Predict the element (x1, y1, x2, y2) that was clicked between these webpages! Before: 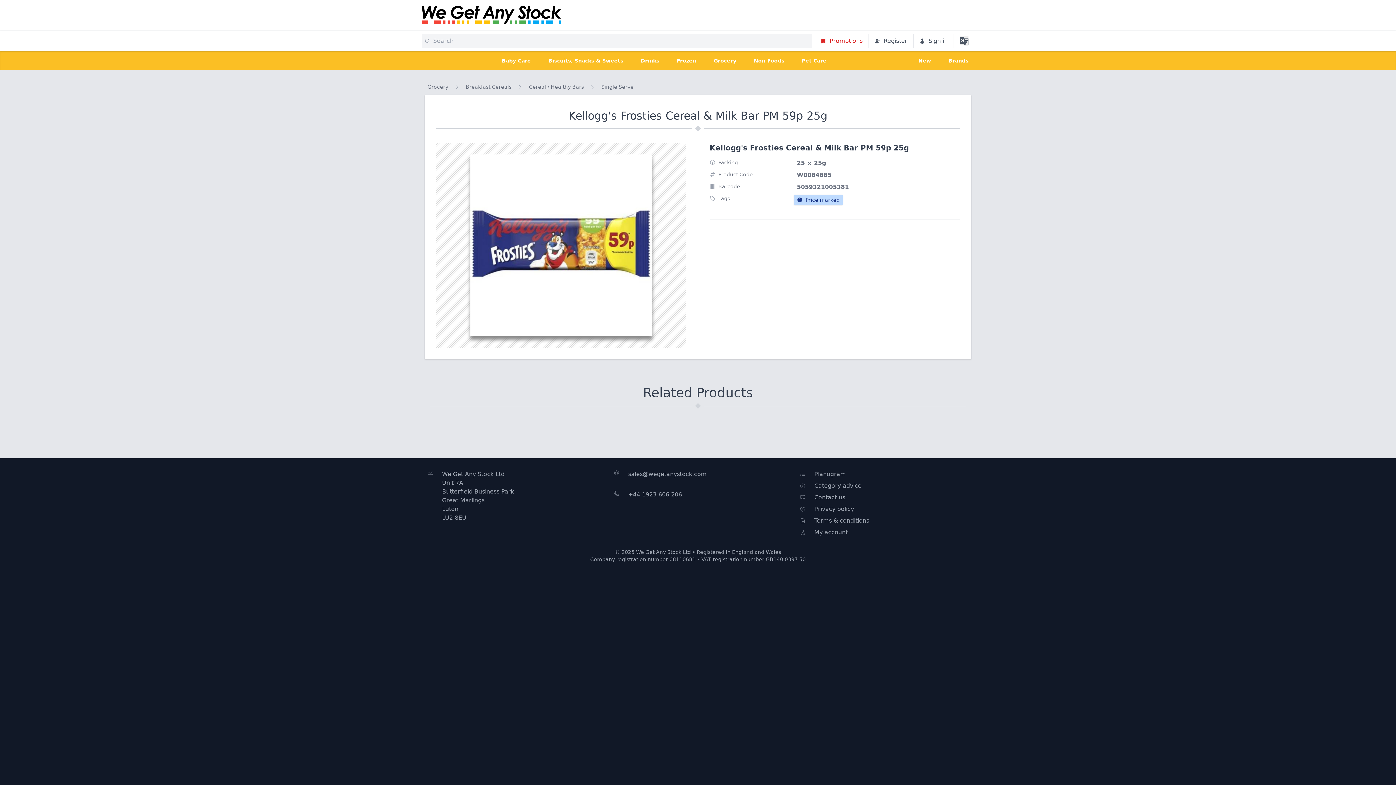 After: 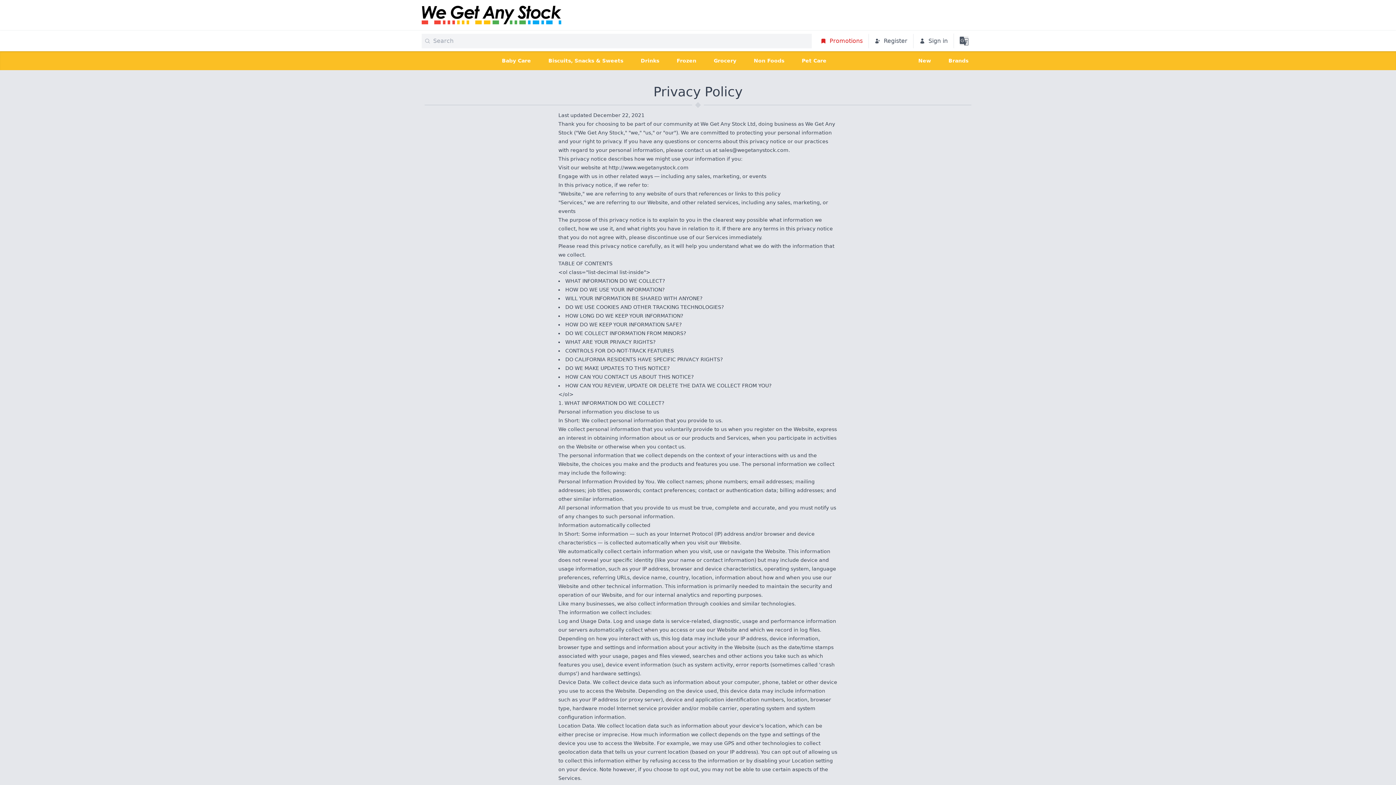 Action: bbox: (814, 505, 854, 513) label: Privacy policy